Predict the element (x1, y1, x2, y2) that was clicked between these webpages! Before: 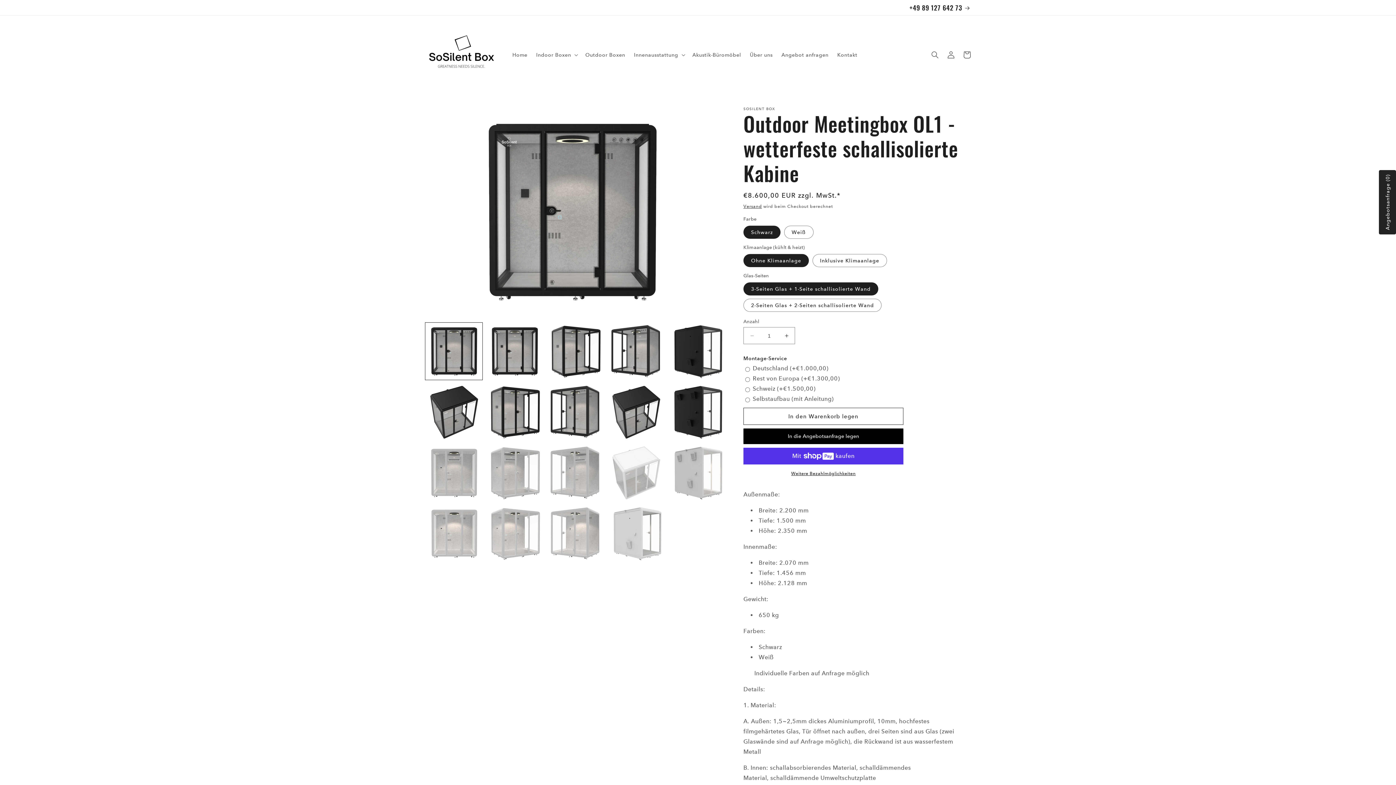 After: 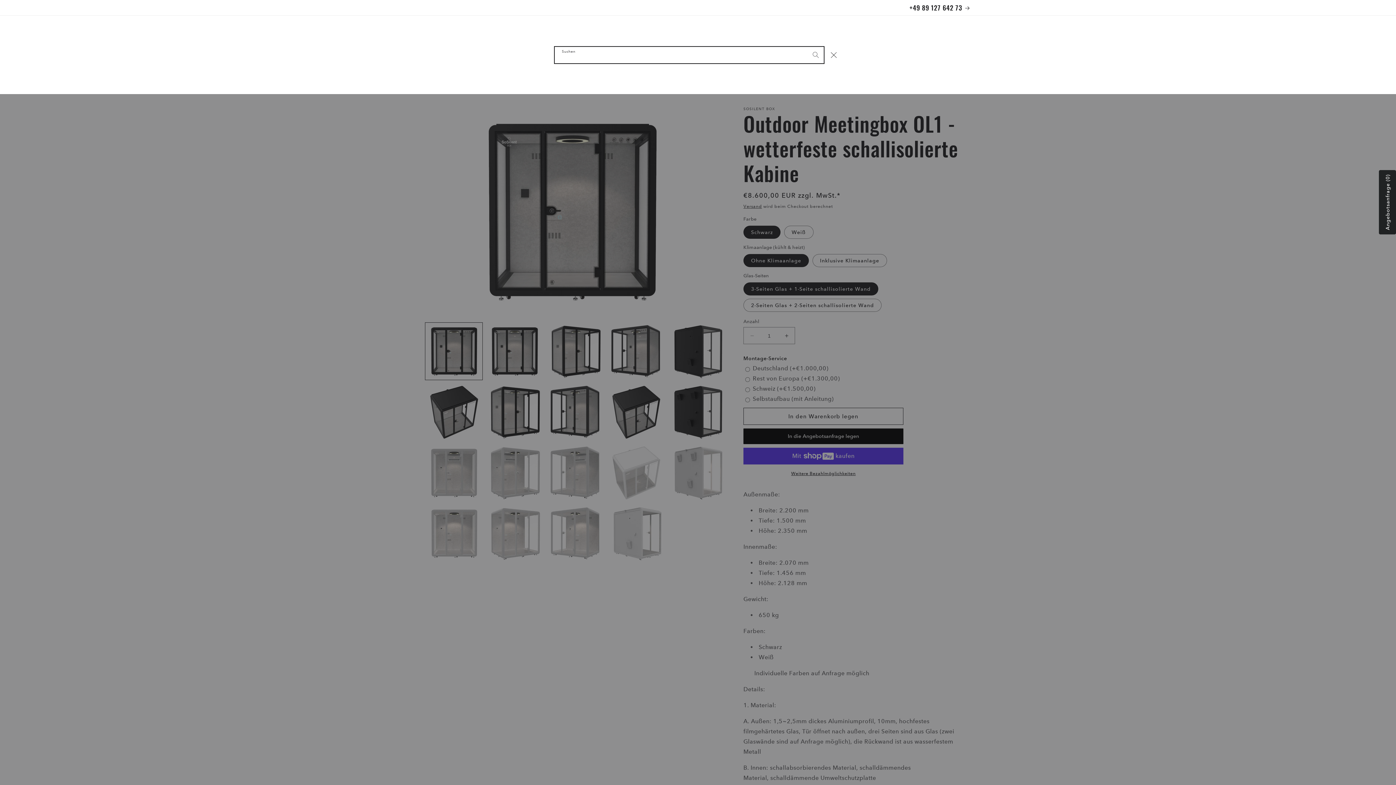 Action: bbox: (927, 46, 943, 62) label: Suchen